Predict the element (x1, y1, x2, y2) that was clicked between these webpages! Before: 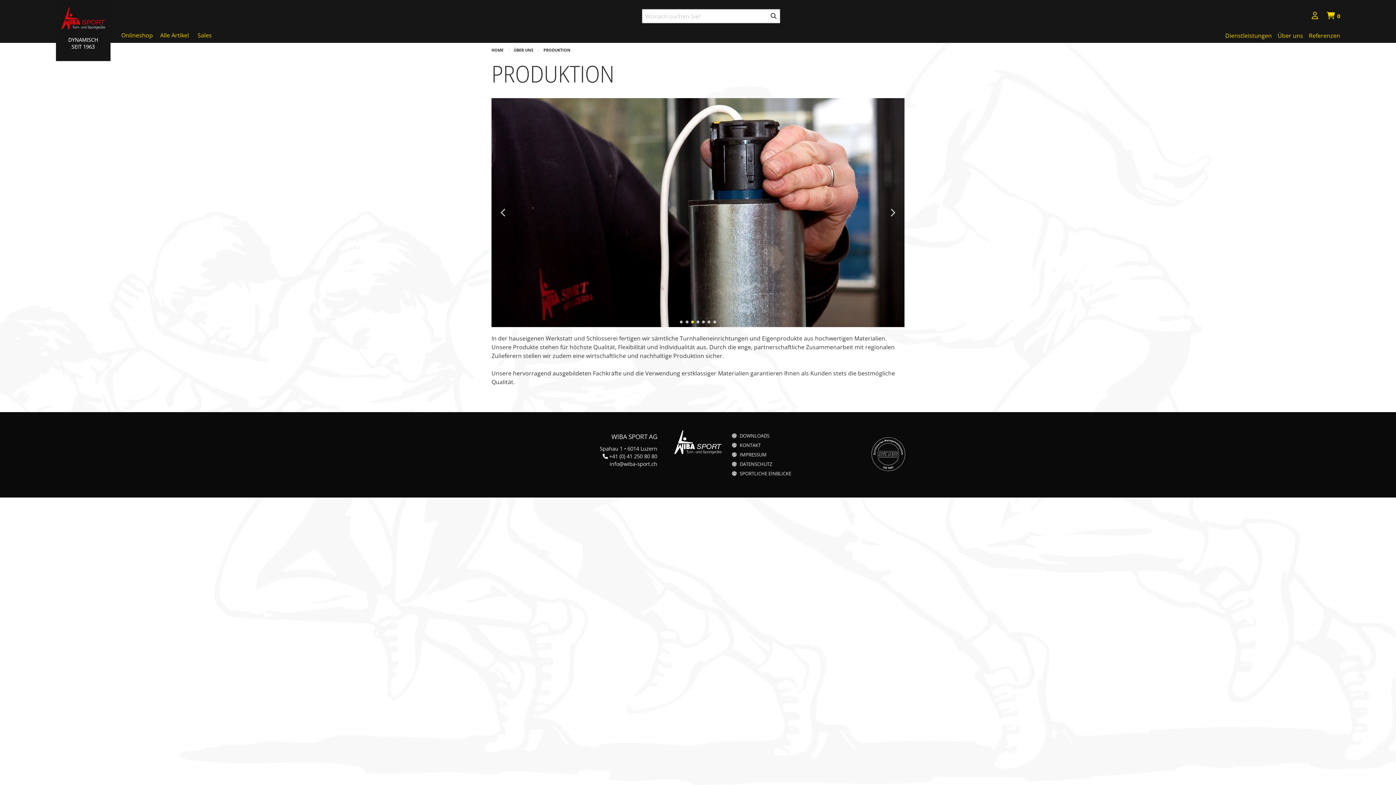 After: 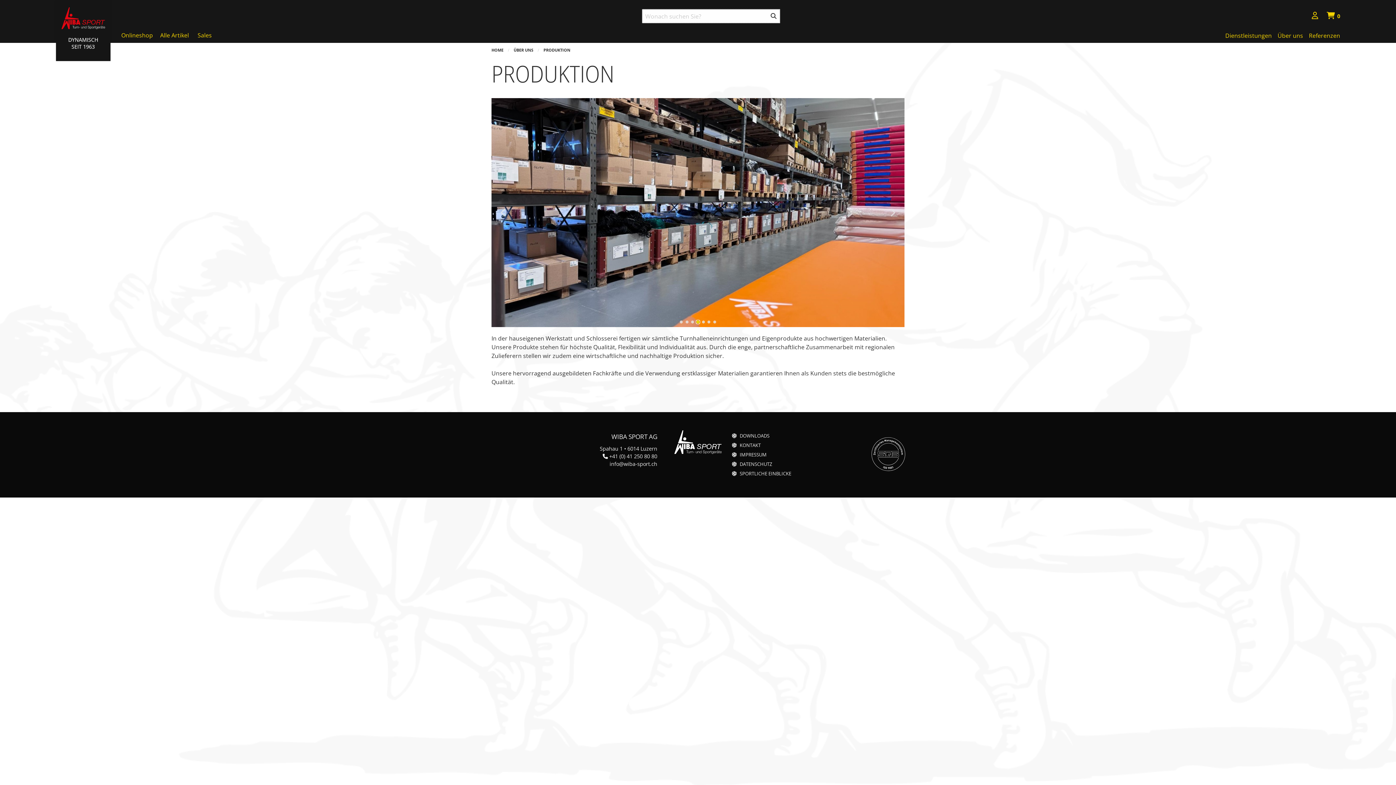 Action: bbox: (696, 320, 699, 323) label: Slide Nr. 4